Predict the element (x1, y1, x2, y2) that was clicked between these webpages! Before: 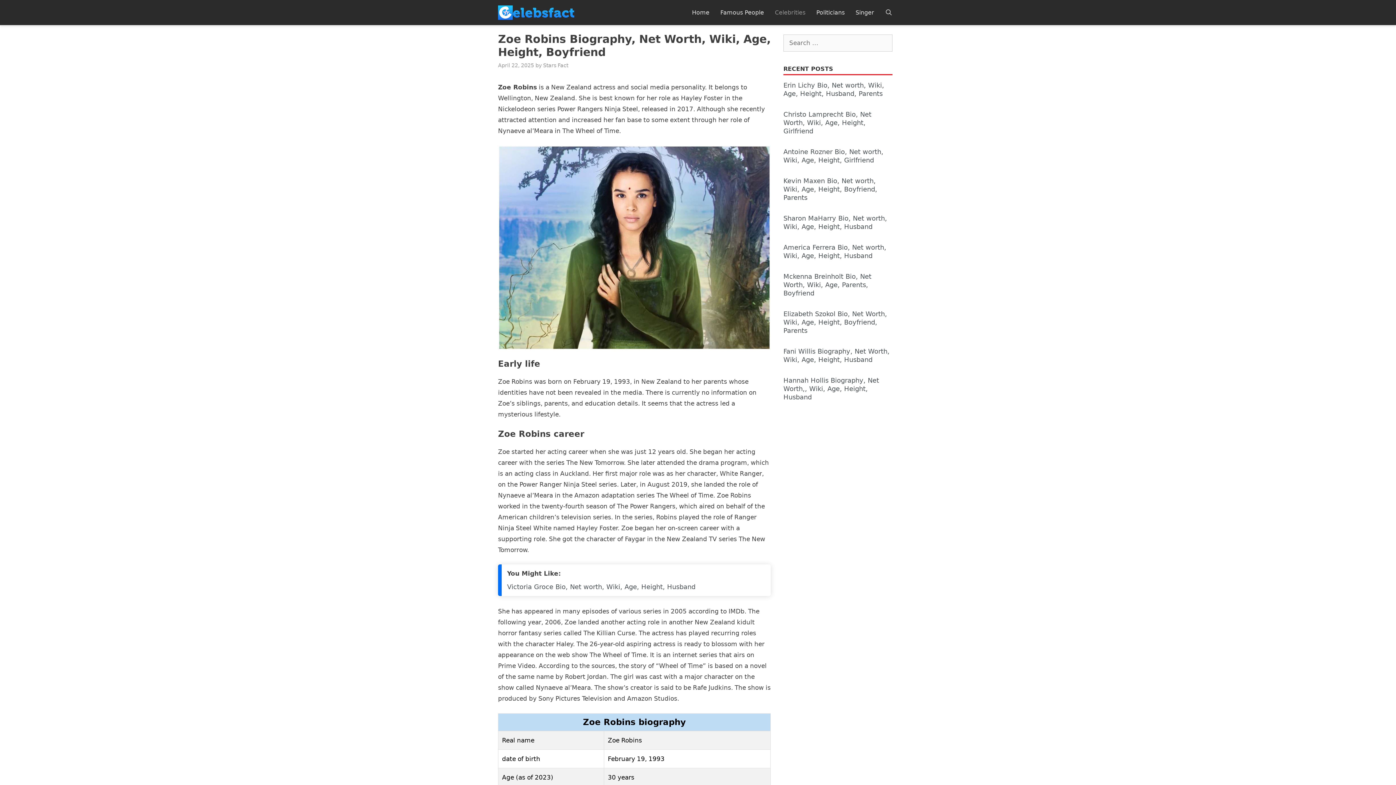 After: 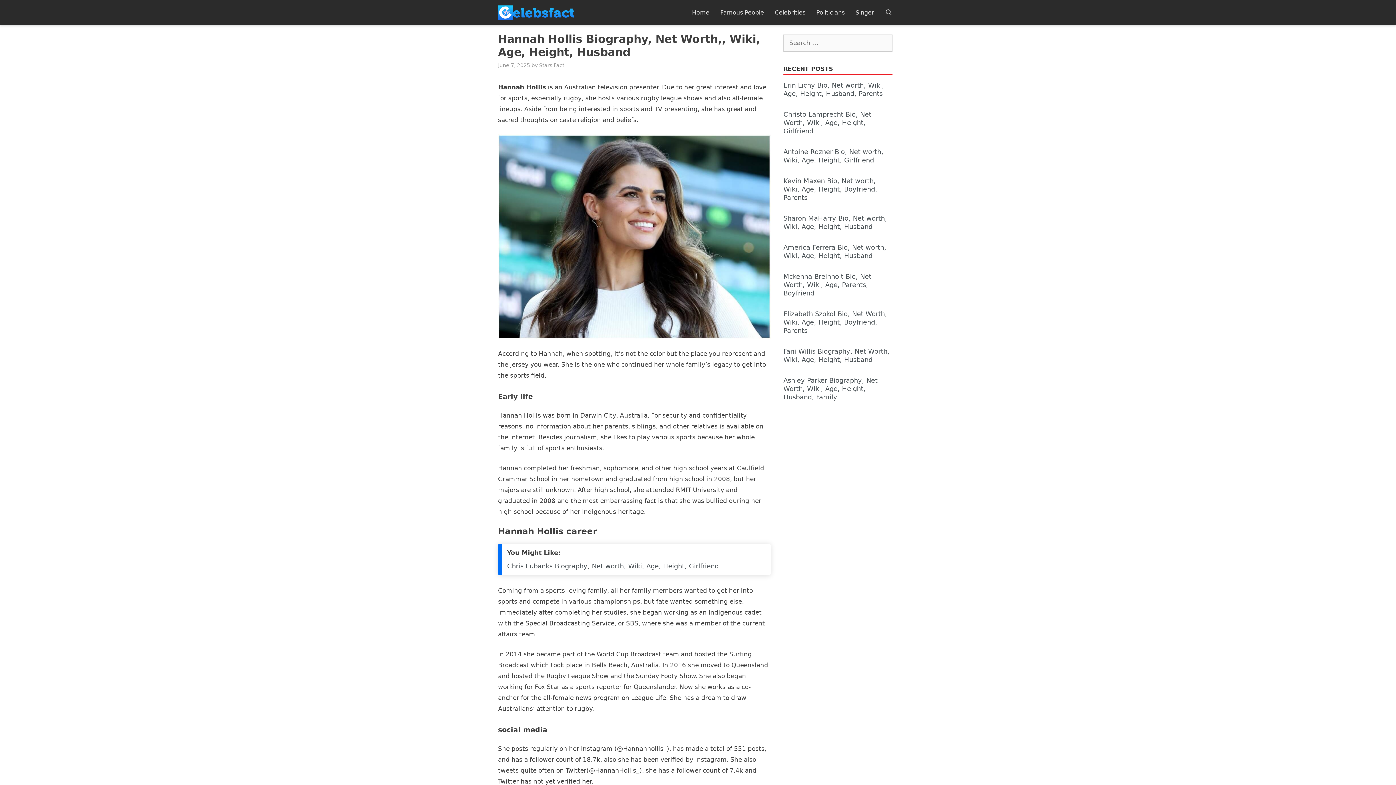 Action: label: Hannah Hollis Biography, Net Worth,, Wiki, Age, Height, Husband bbox: (783, 376, 879, 401)